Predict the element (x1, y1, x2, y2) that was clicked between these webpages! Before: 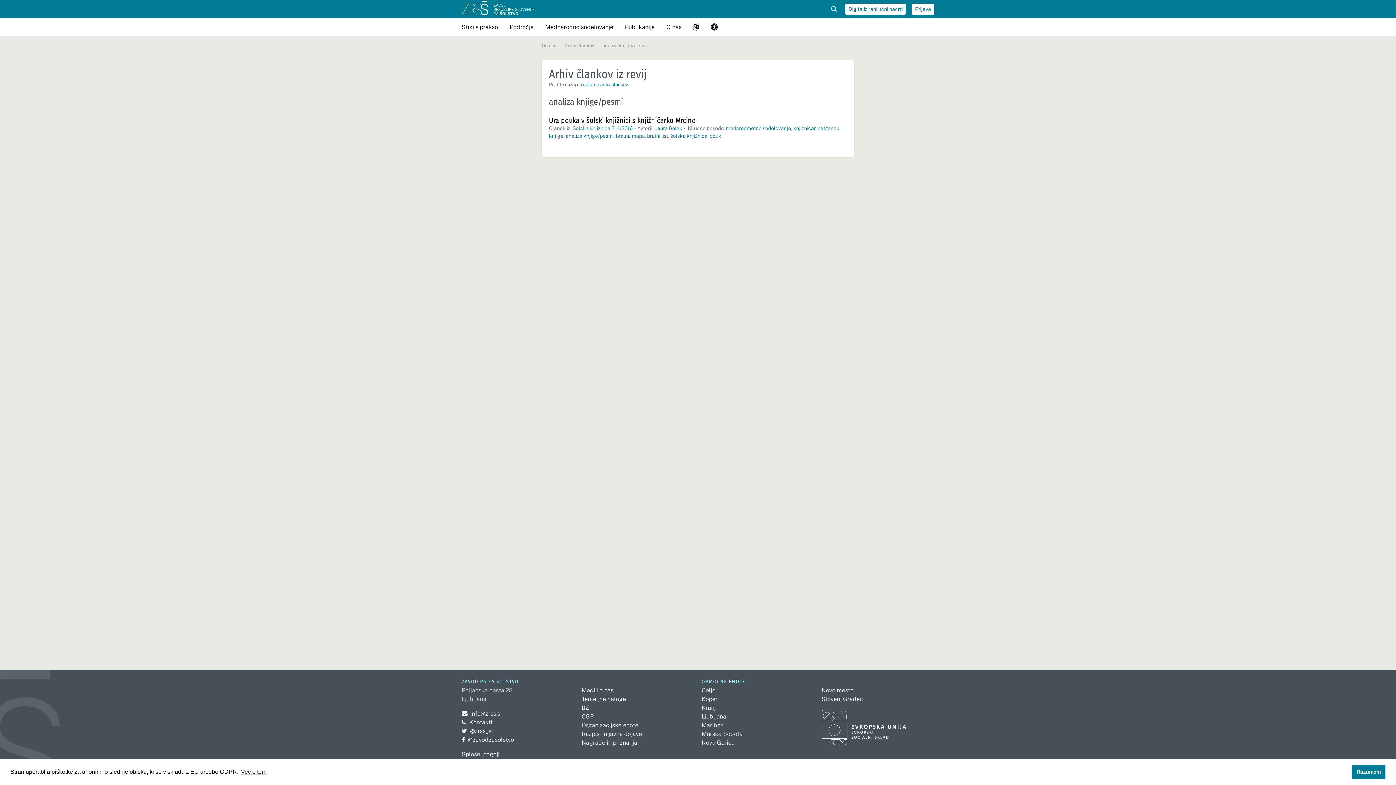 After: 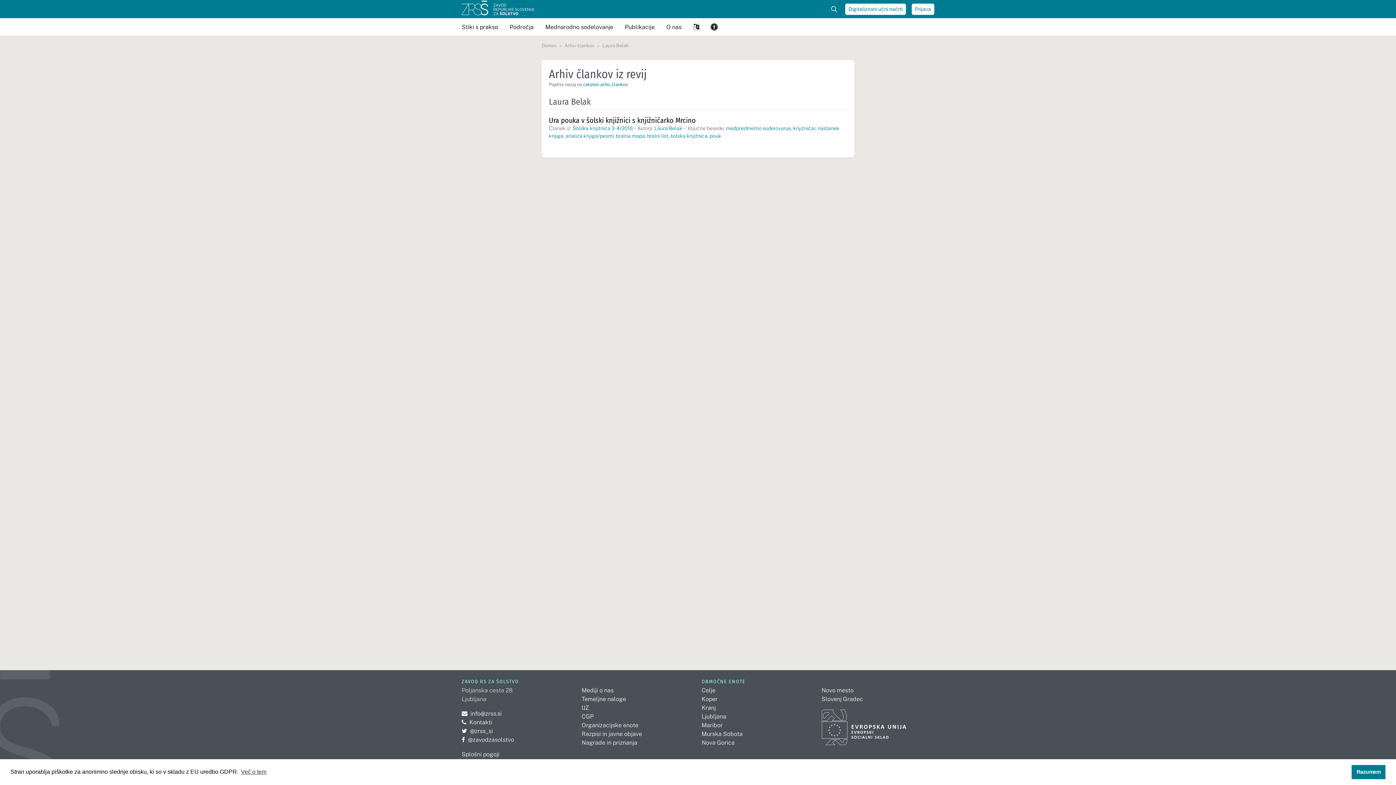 Action: bbox: (654, 125, 682, 131) label: Laura Belak